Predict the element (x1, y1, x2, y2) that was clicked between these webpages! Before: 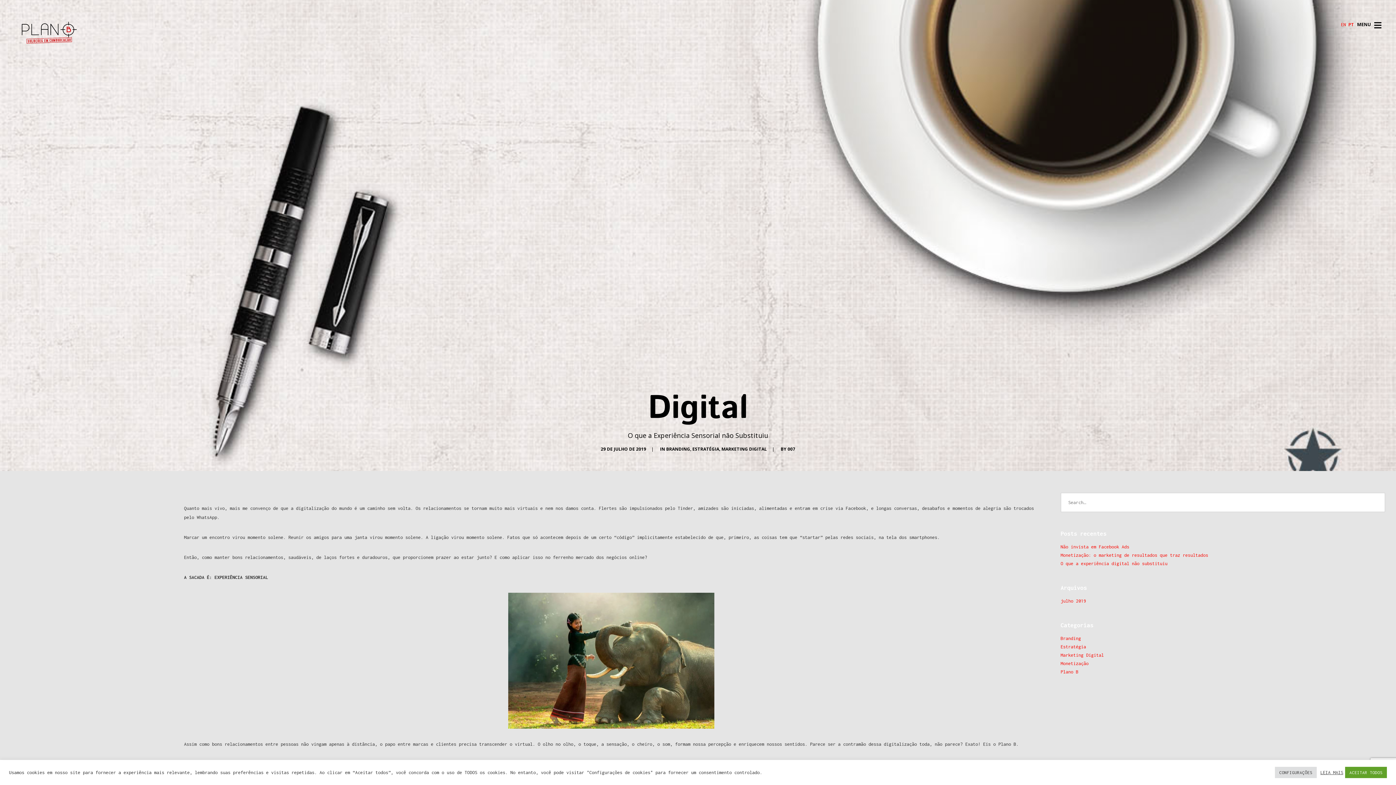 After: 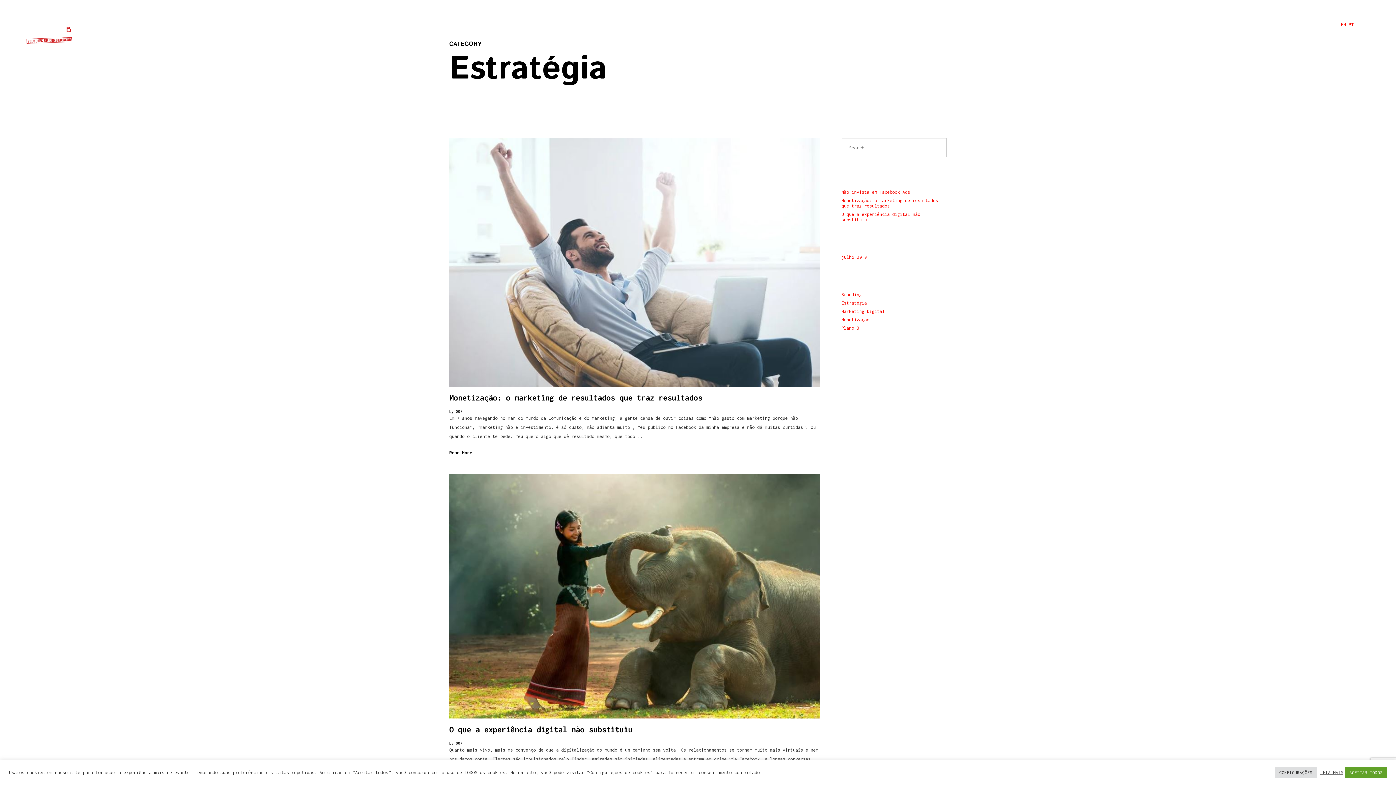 Action: label: Estratégia bbox: (1060, 644, 1086, 649)